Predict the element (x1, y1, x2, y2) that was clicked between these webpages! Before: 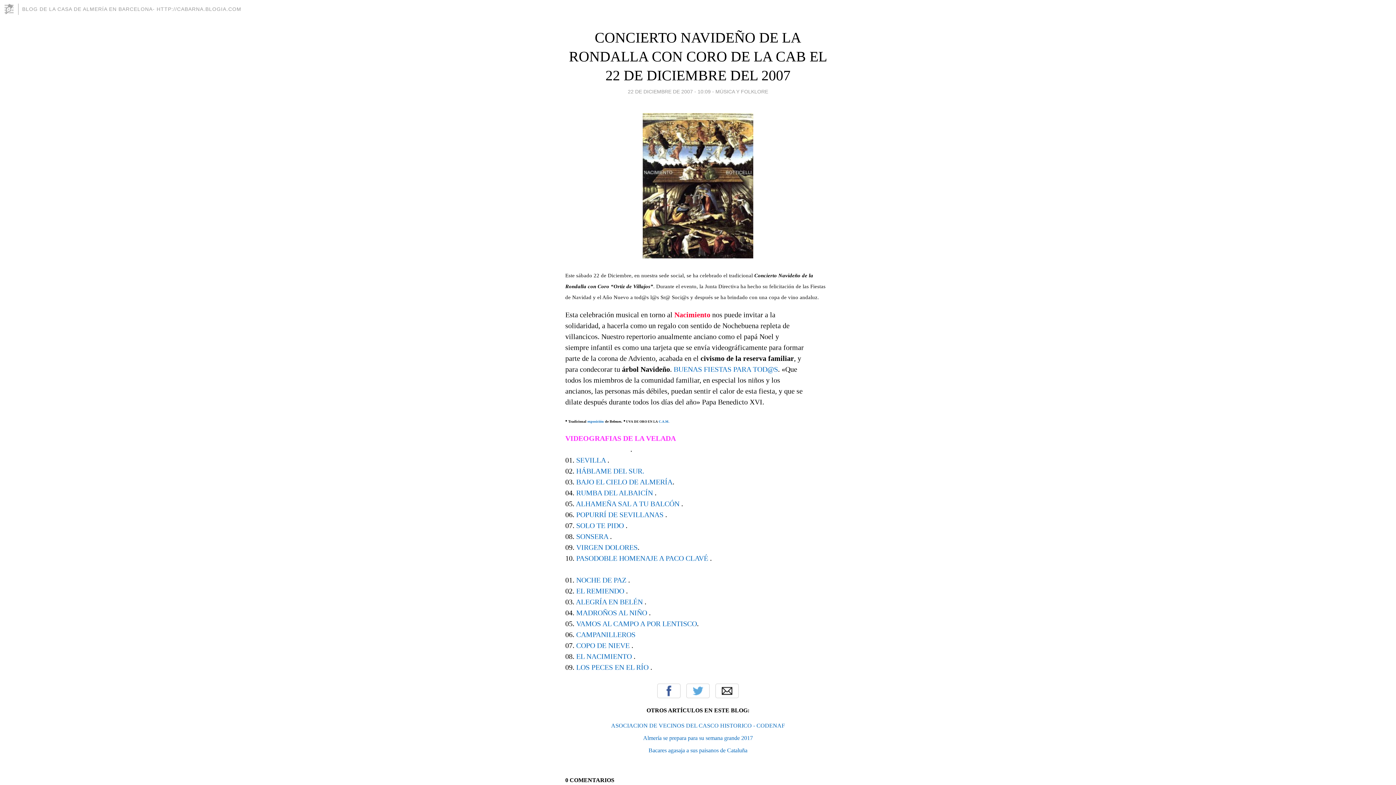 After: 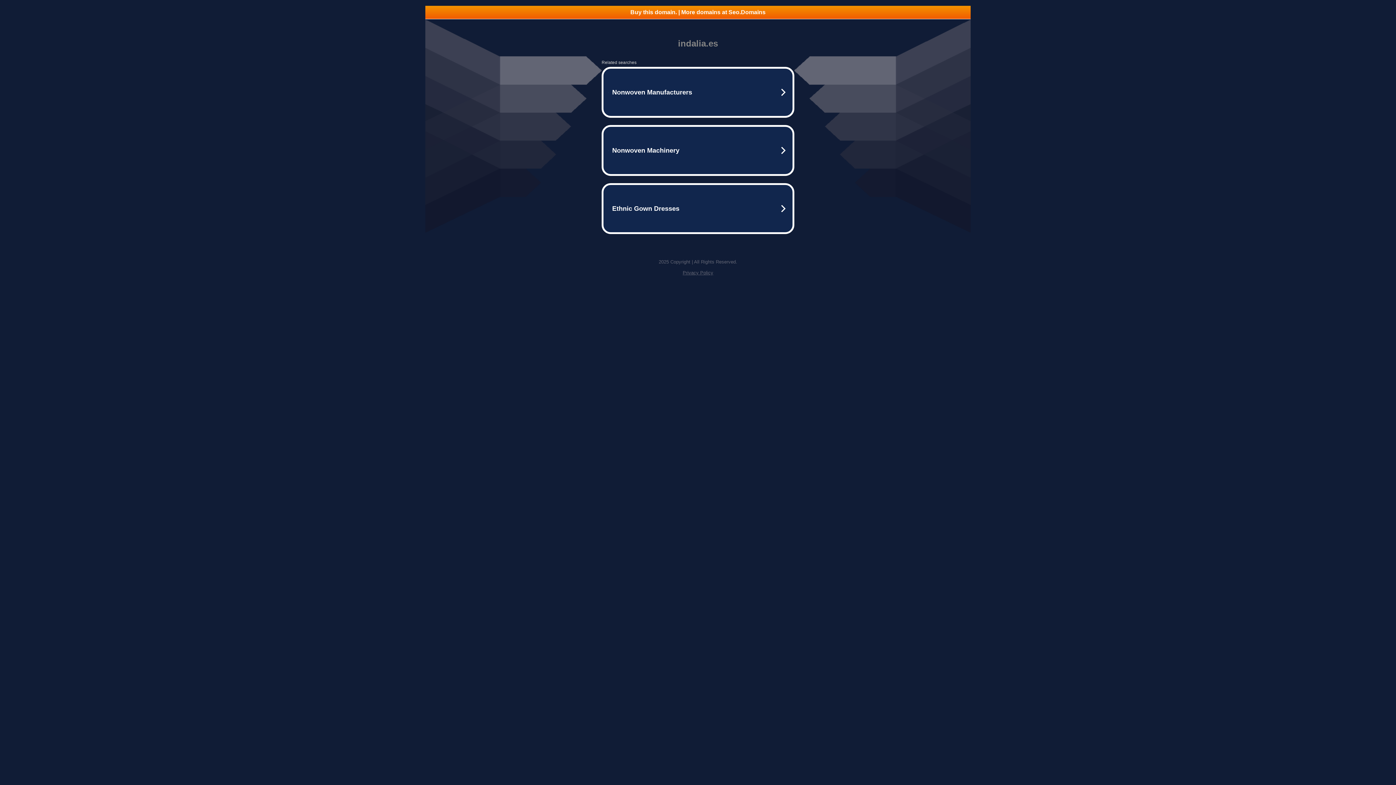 Action: bbox: (587, 419, 604, 423) label: exposición